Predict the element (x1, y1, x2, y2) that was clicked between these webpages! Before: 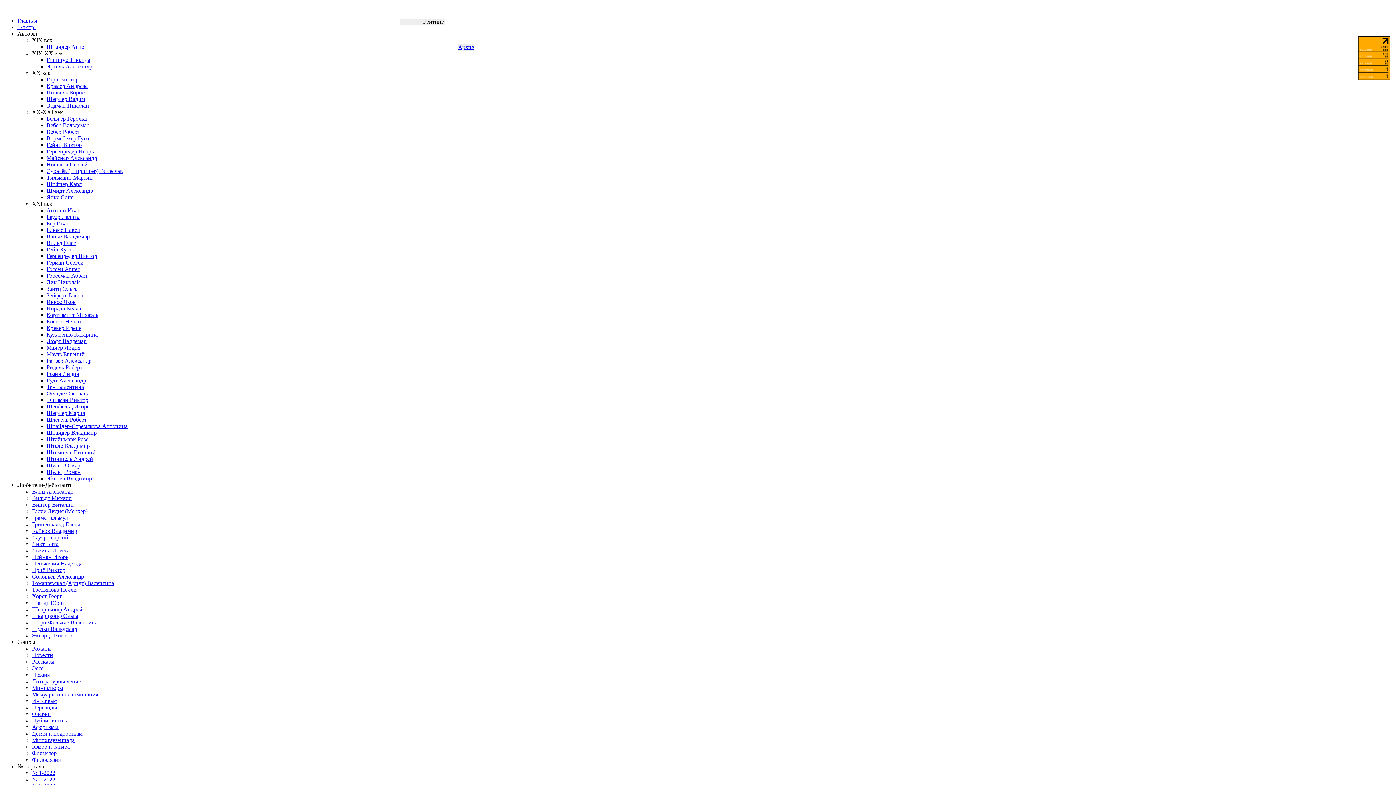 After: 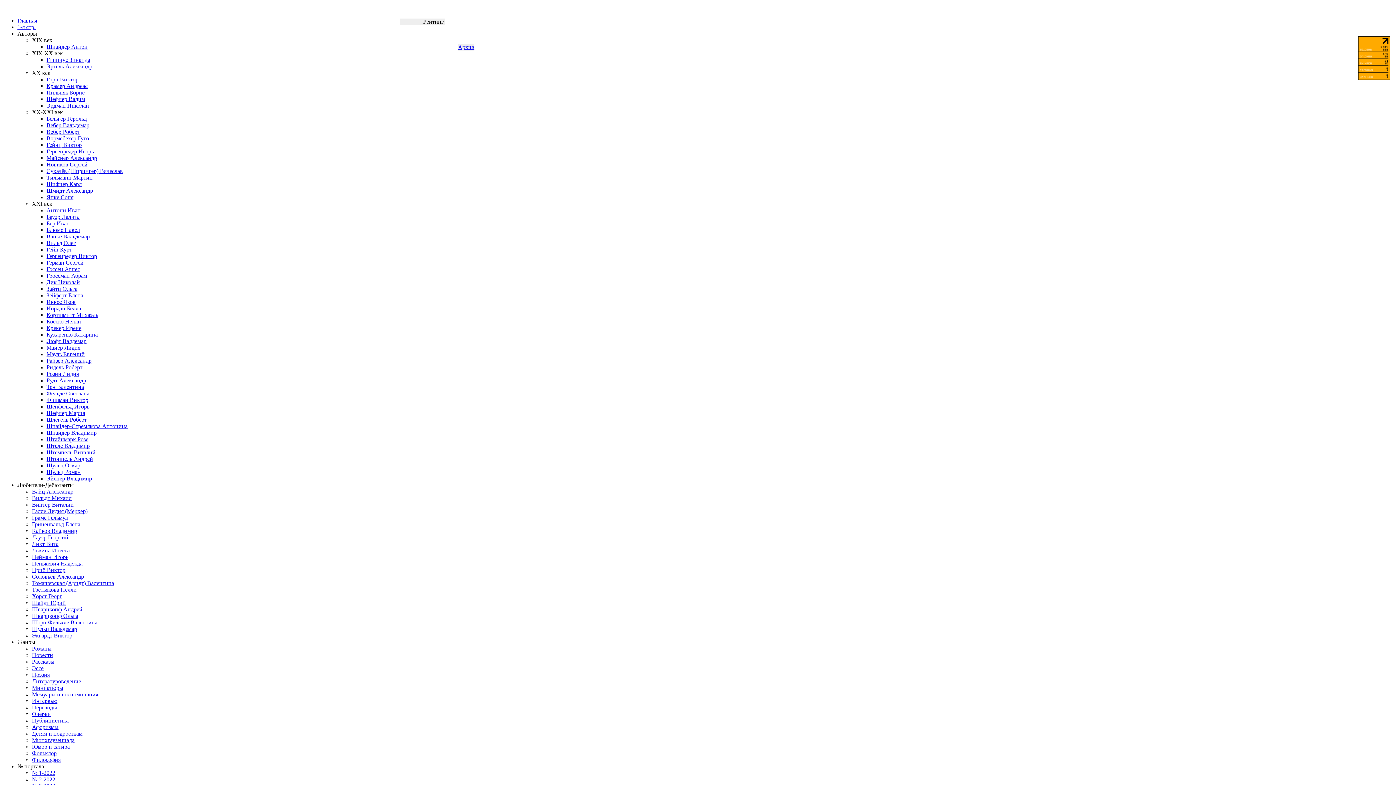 Action: label: Гриненвальд Елена bbox: (32, 521, 80, 527)